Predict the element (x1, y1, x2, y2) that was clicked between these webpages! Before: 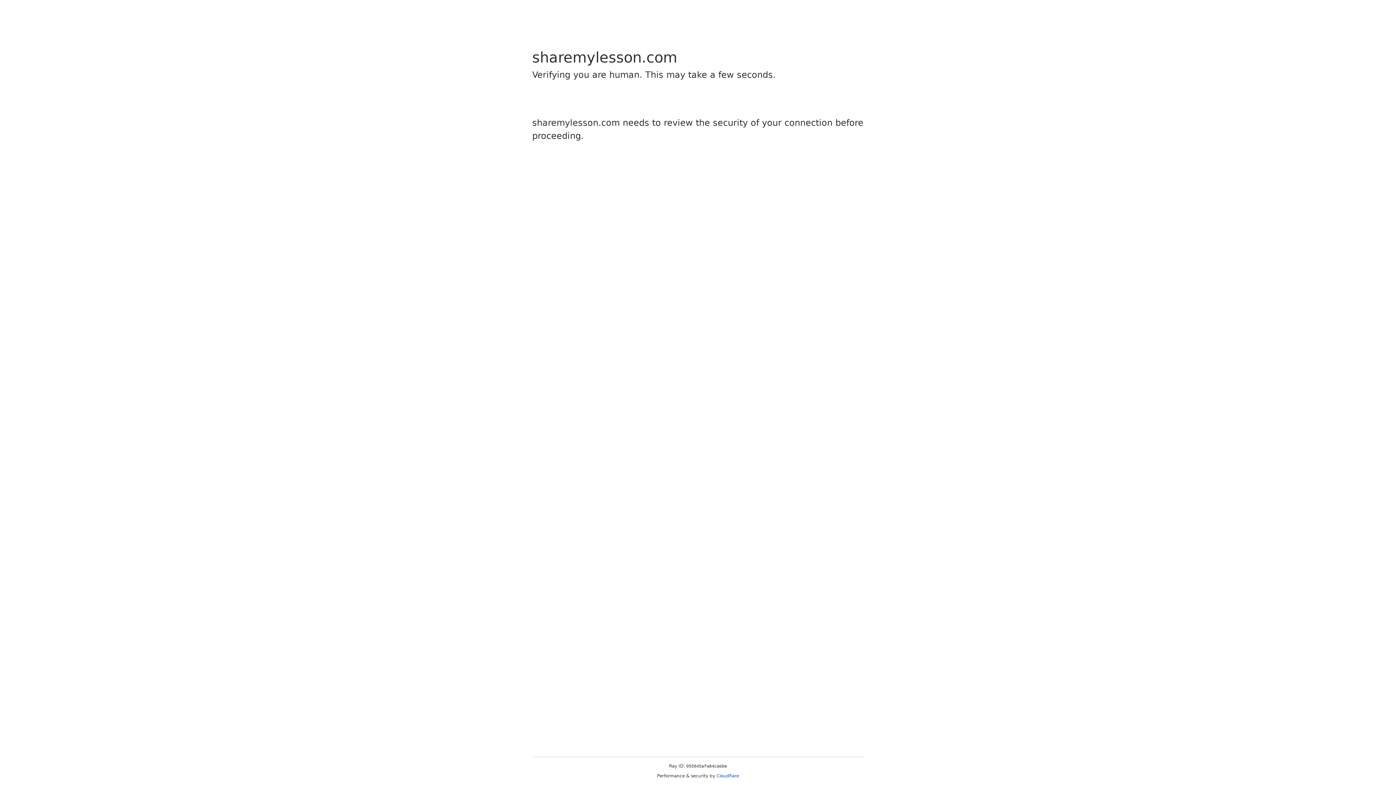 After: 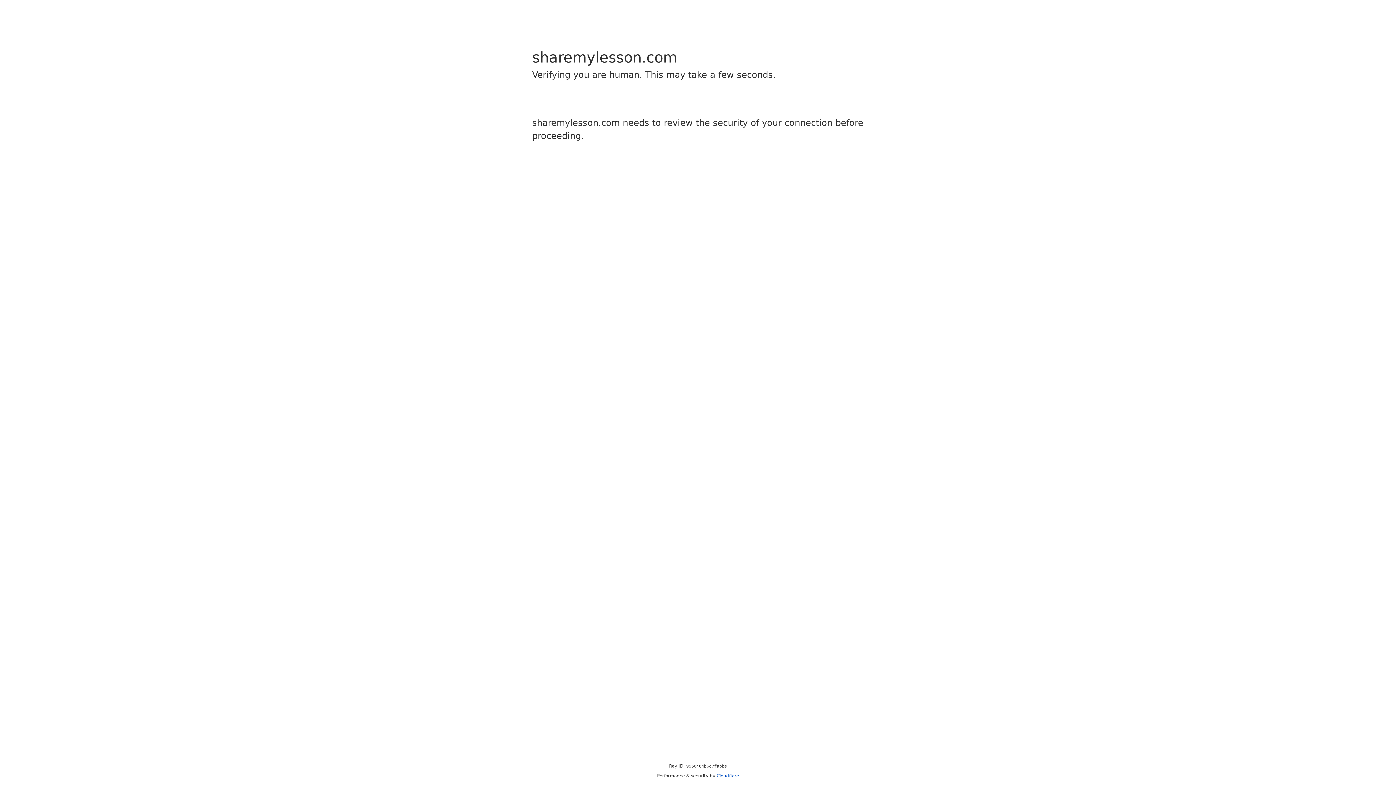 Action: bbox: (716, 773, 739, 778) label: Cloudflare